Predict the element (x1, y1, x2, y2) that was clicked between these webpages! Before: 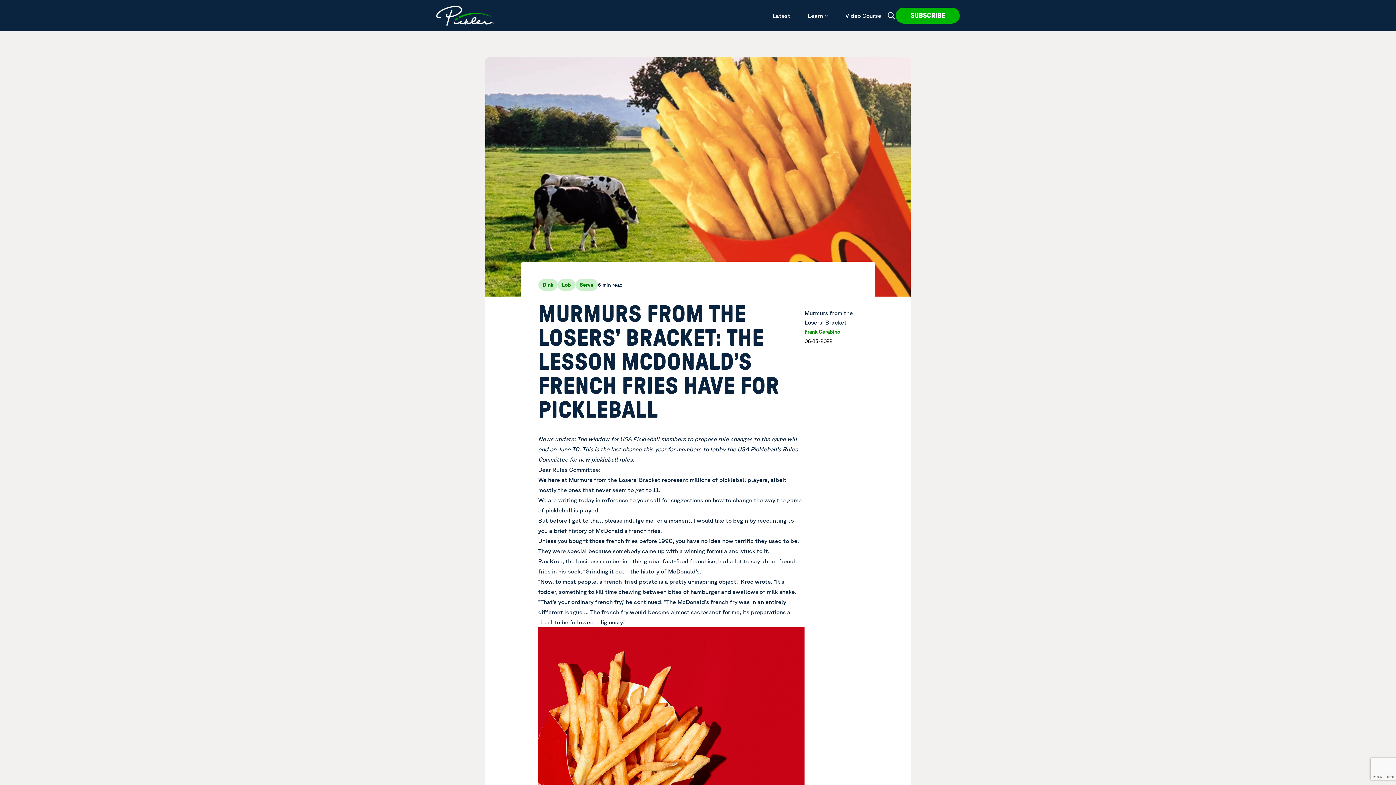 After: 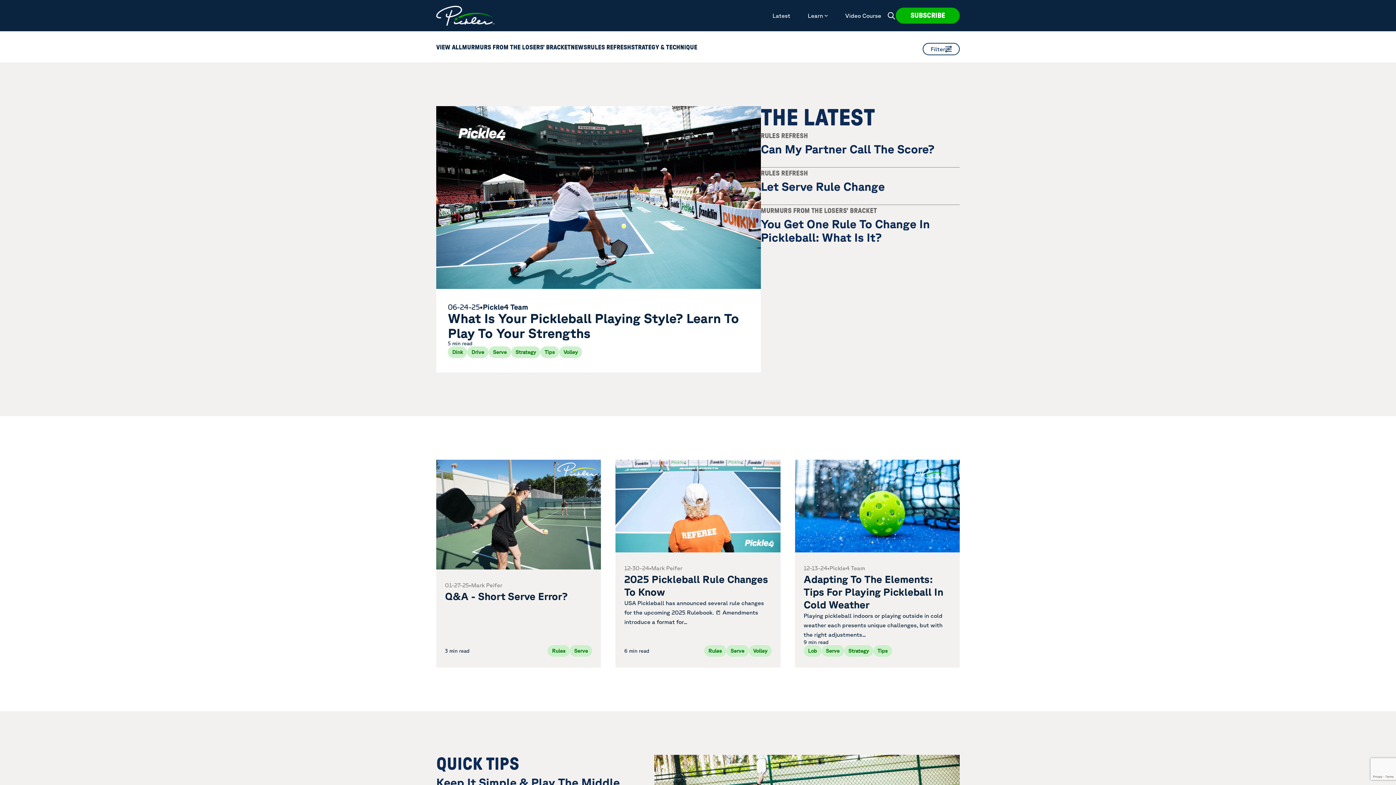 Action: label: Serve bbox: (575, 279, 598, 291)